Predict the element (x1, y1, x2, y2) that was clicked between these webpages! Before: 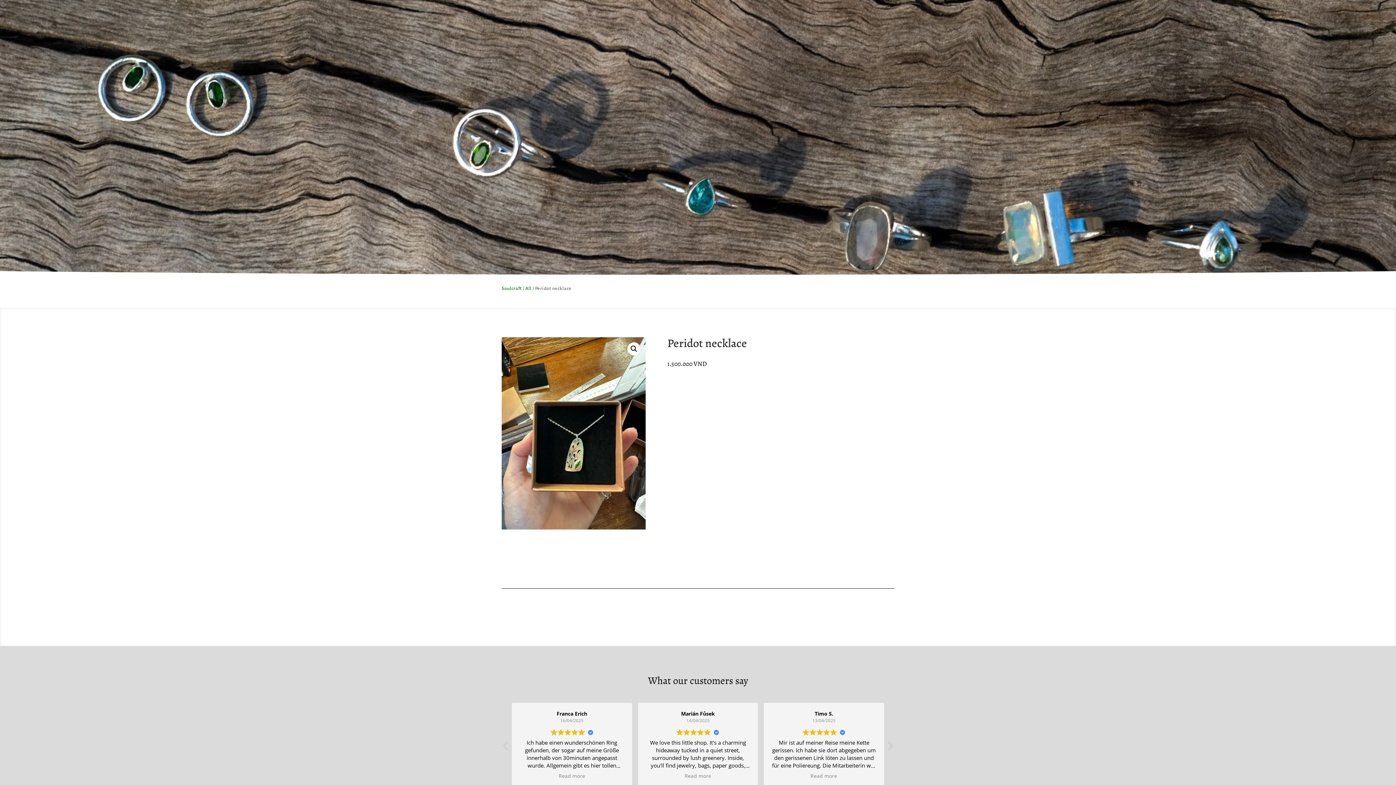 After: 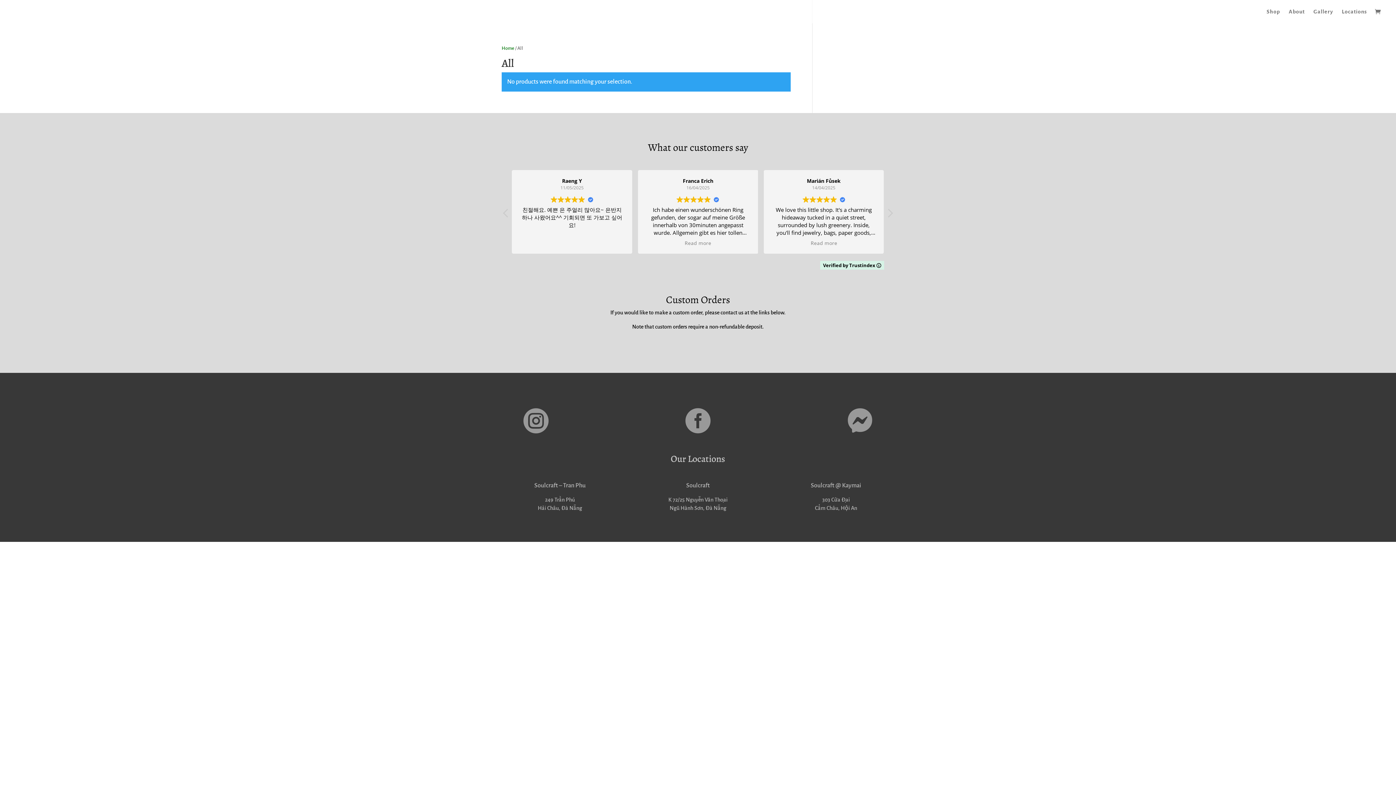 Action: label: All bbox: (525, 286, 531, 291)